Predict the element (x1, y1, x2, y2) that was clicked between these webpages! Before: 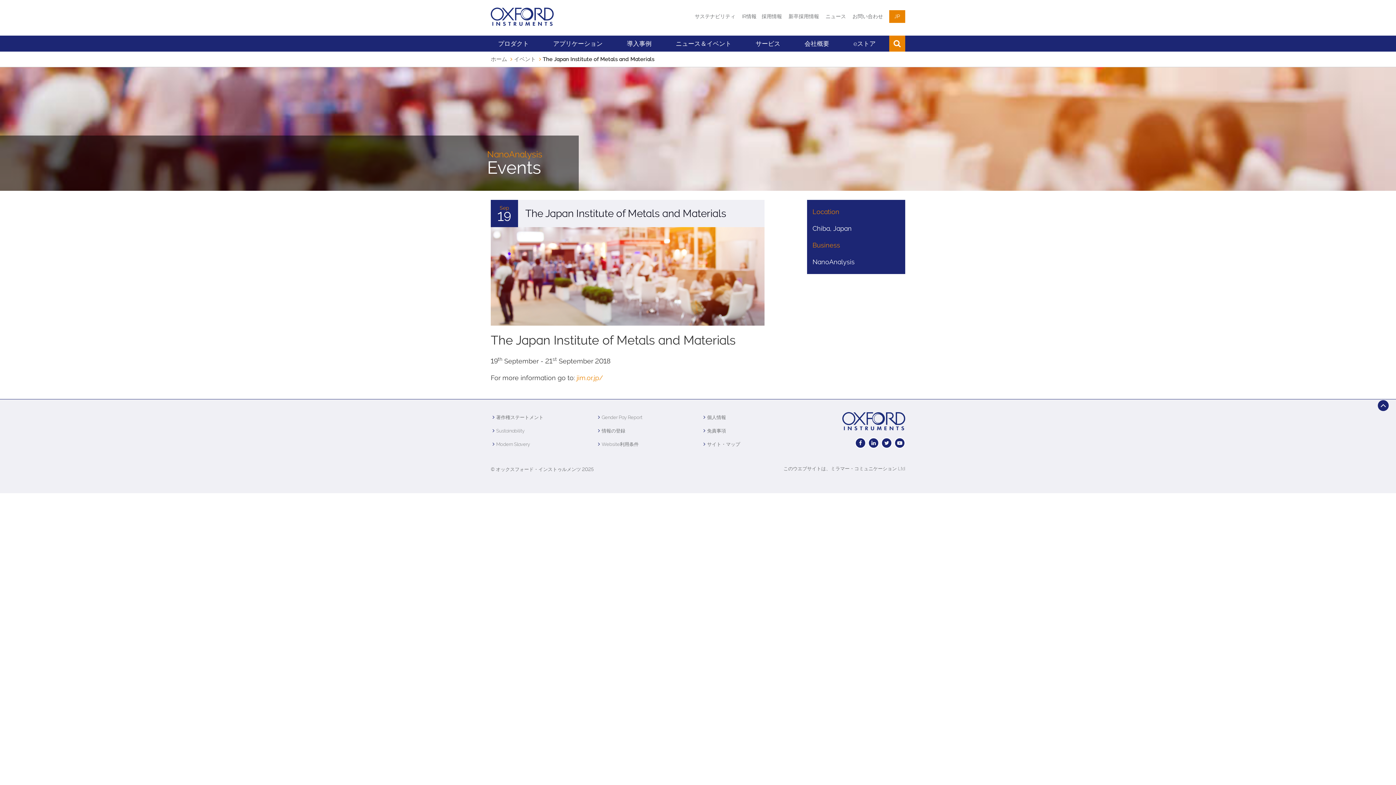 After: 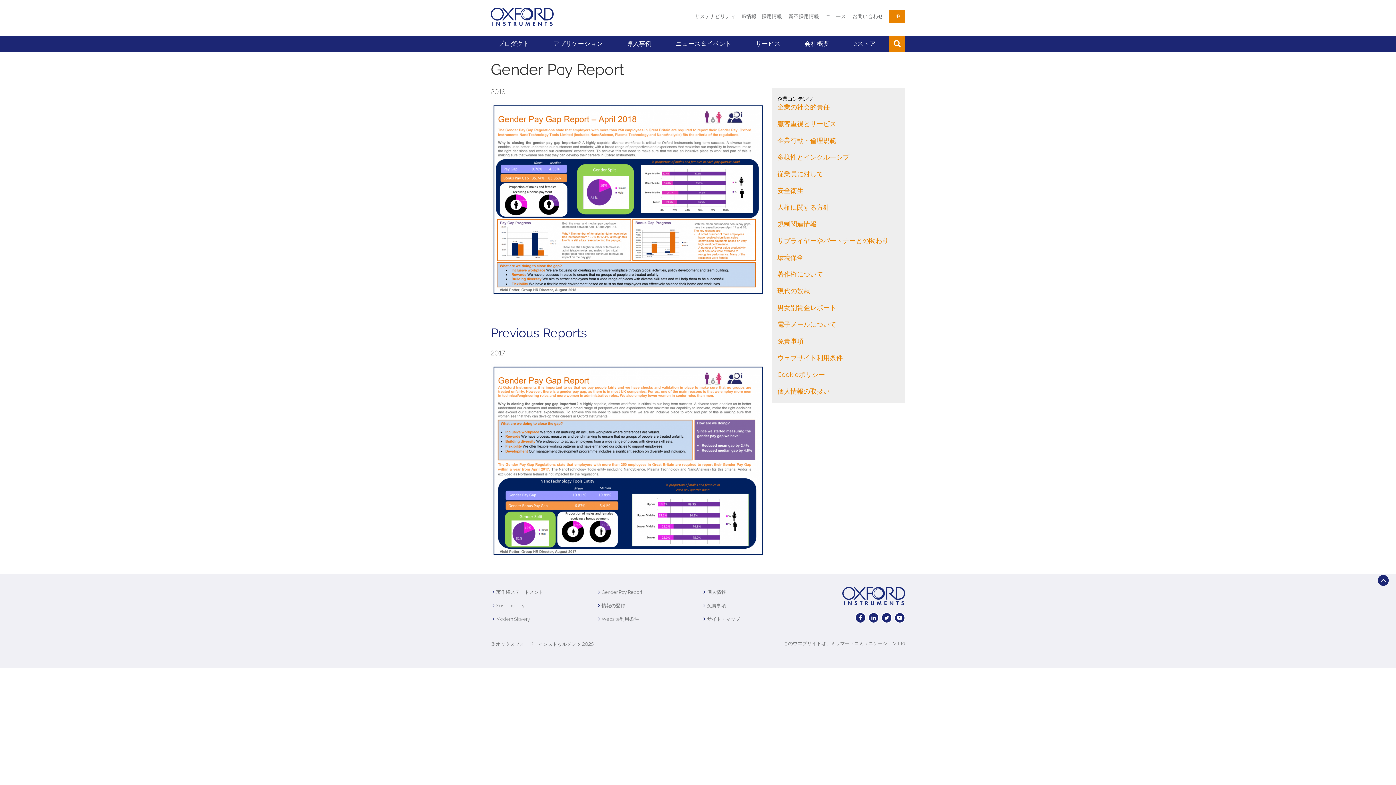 Action: bbox: (601, 414, 642, 420) label: Gender Pay Report